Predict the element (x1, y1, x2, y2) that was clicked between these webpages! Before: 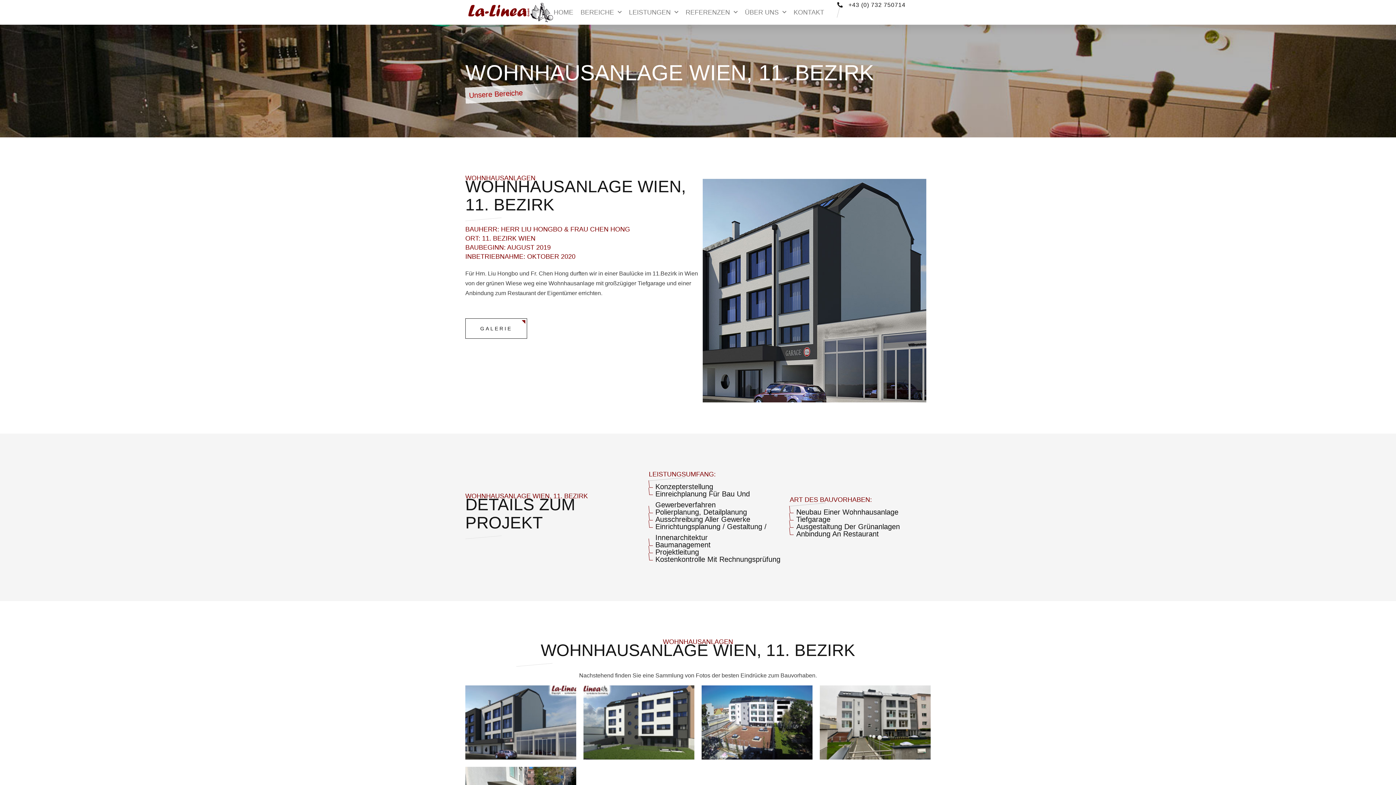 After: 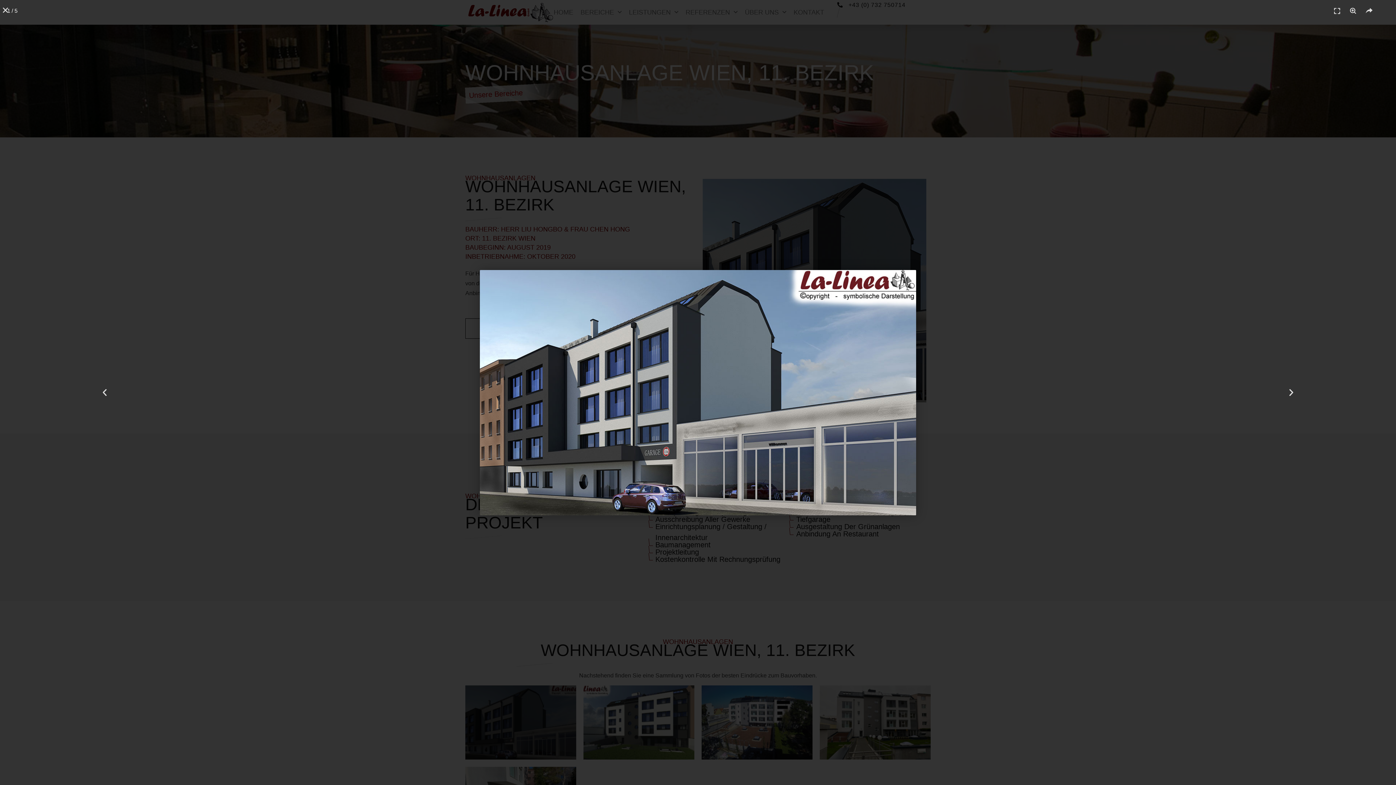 Action: bbox: (465, 685, 576, 759)